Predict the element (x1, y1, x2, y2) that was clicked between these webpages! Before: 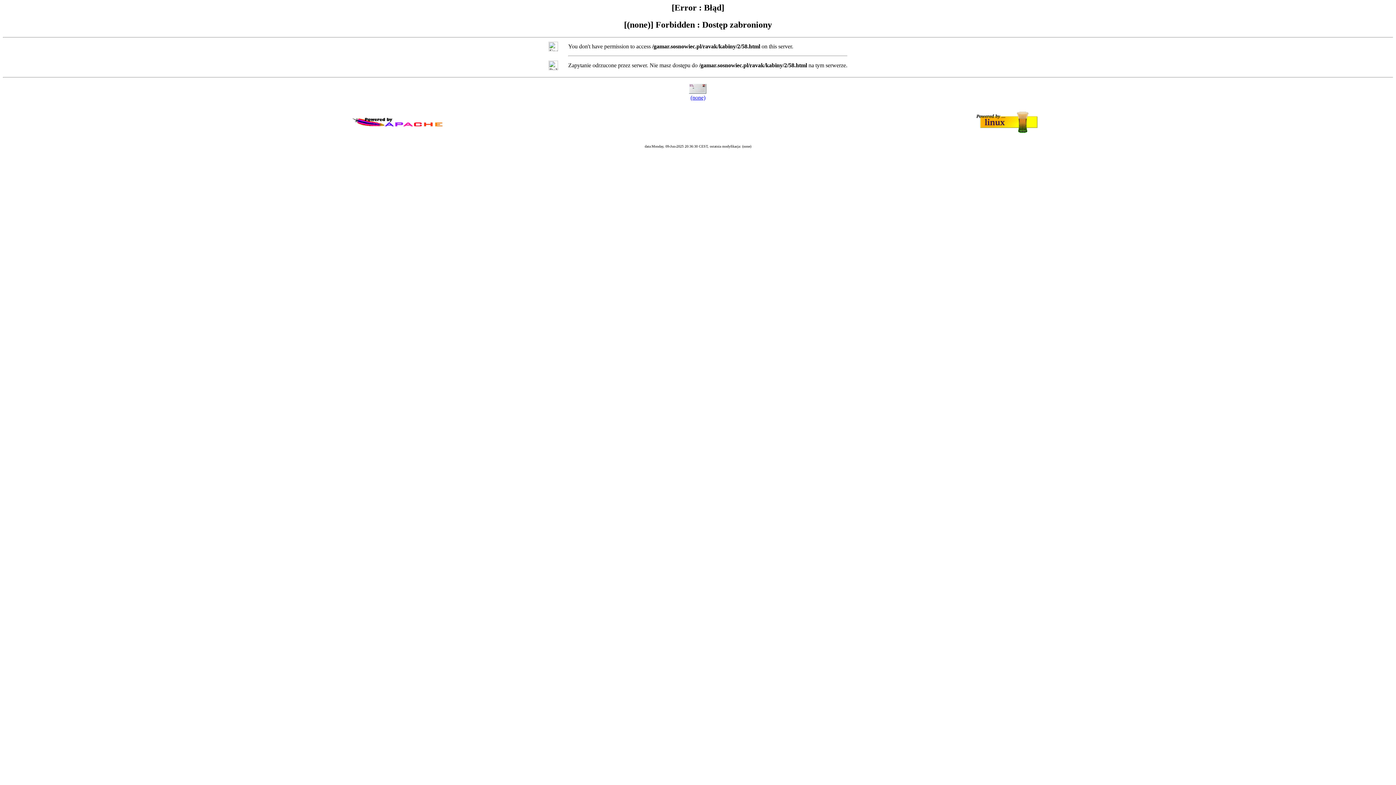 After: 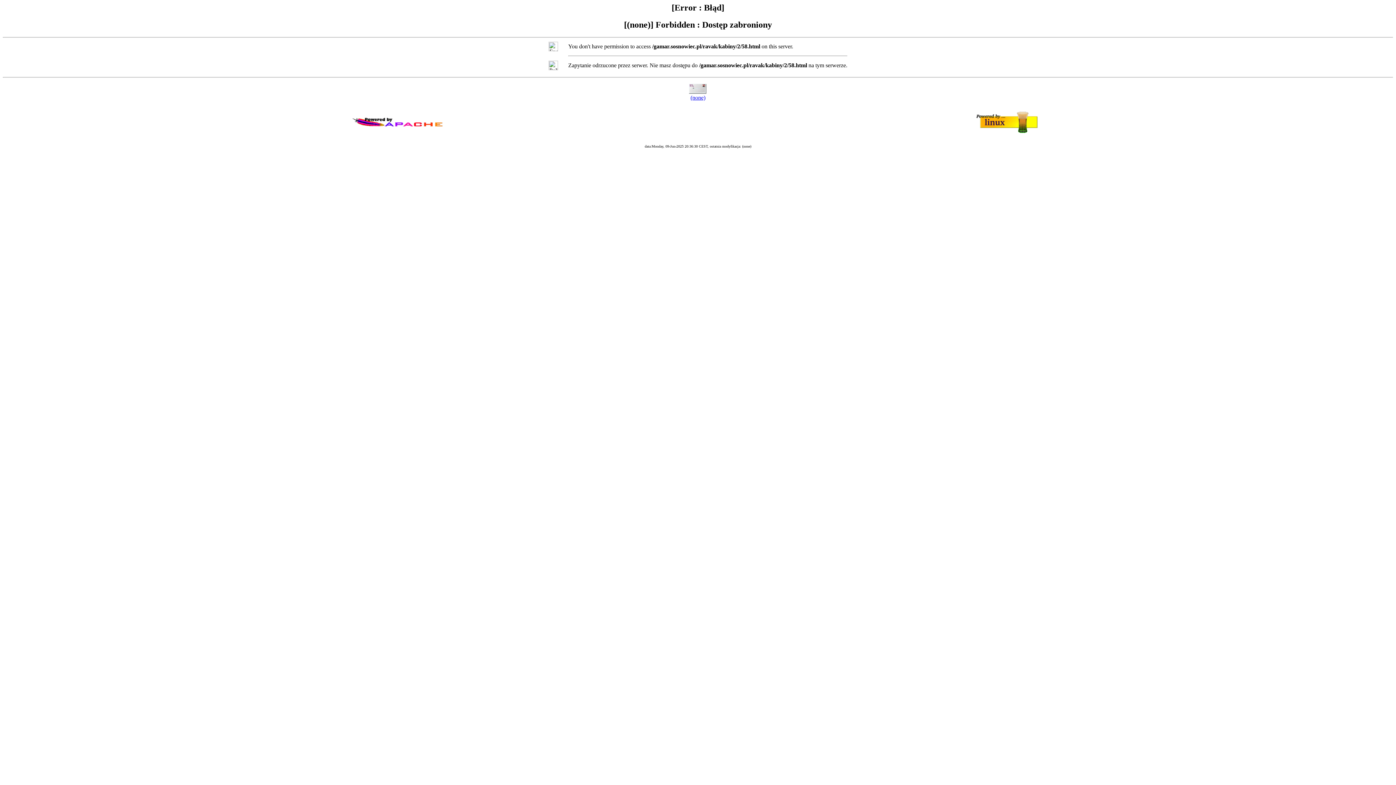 Action: bbox: (690, 94, 705, 100) label: (none)